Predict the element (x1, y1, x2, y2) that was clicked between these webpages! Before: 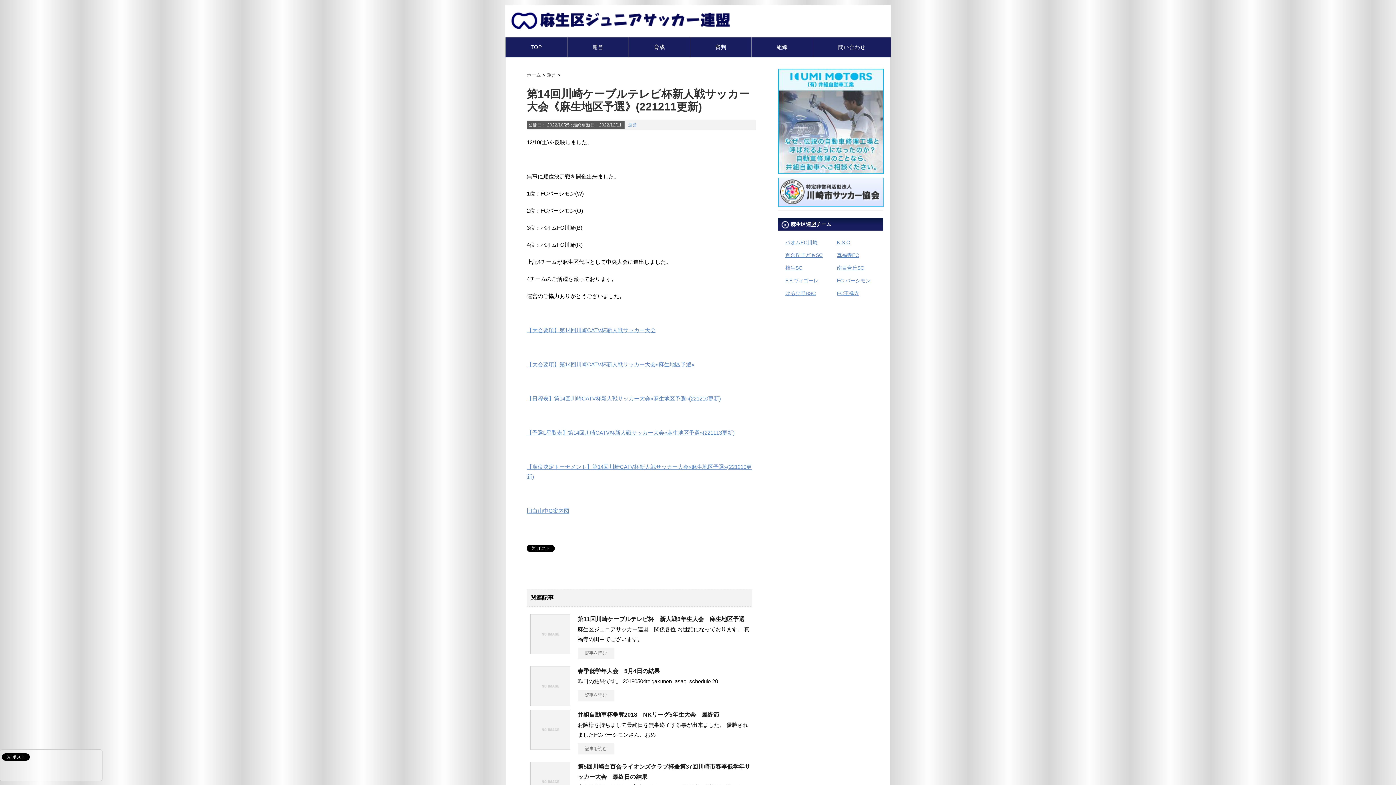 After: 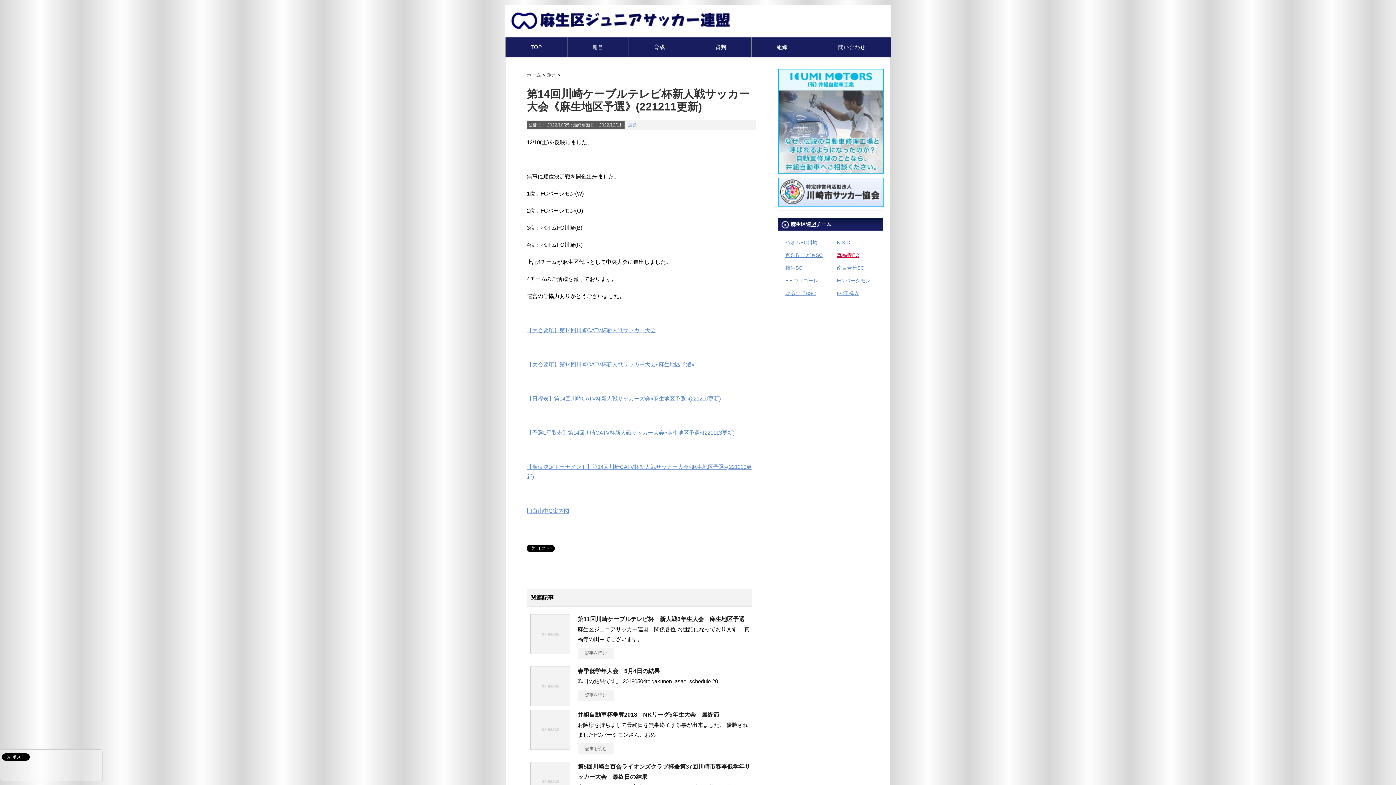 Action: label: 真福寺FC bbox: (837, 252, 859, 258)